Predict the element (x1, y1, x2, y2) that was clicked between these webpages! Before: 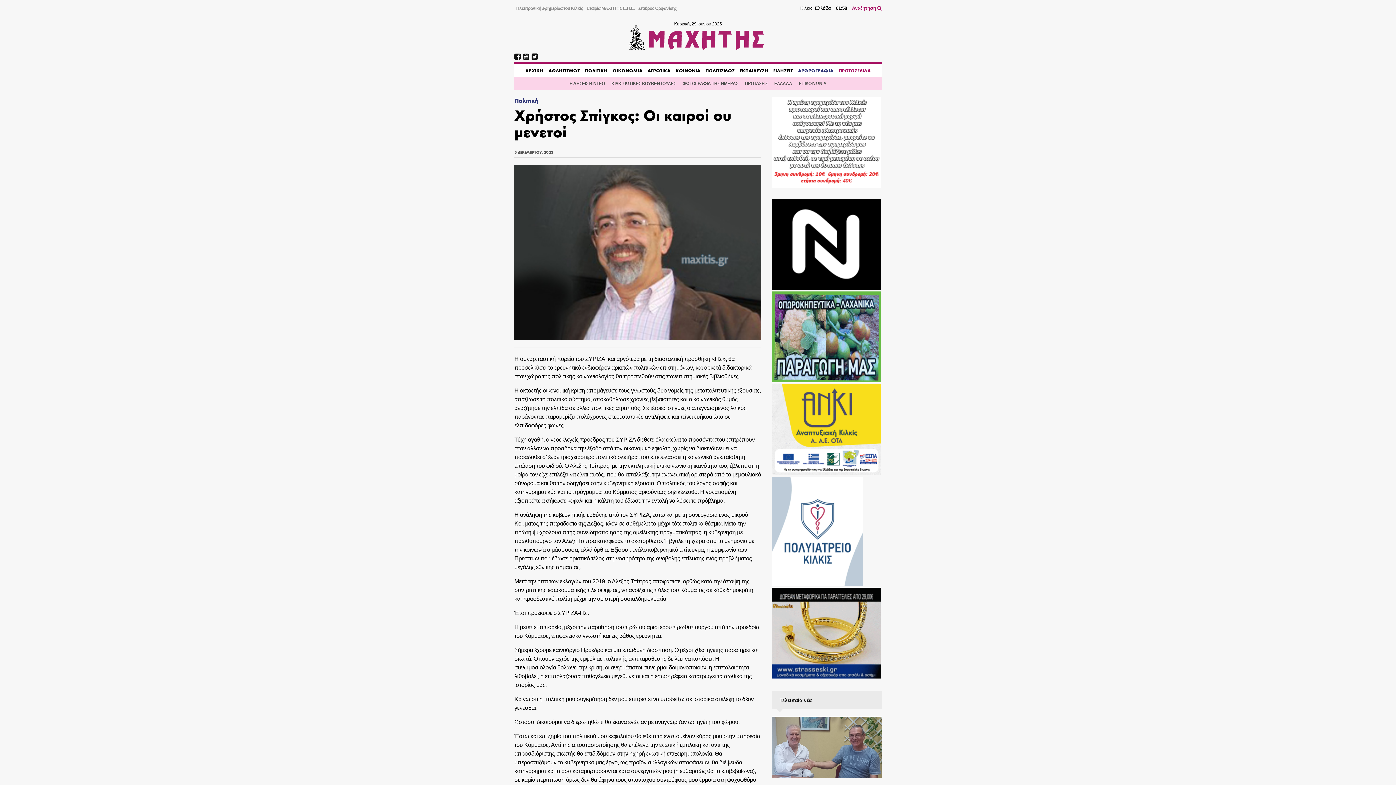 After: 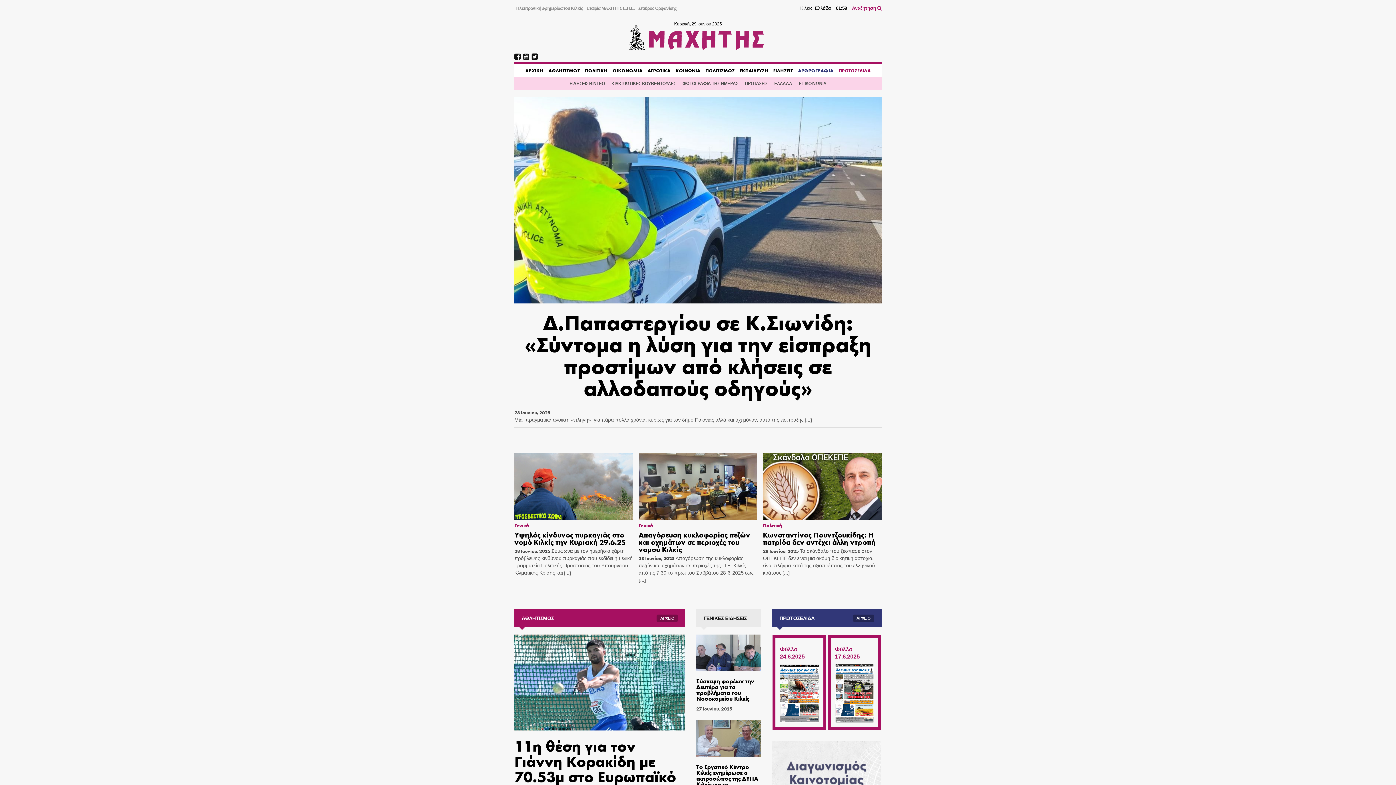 Action: label: Ηλεκτρονική εφημερίδα του Κιλκίς bbox: (514, 3, 585, 13)